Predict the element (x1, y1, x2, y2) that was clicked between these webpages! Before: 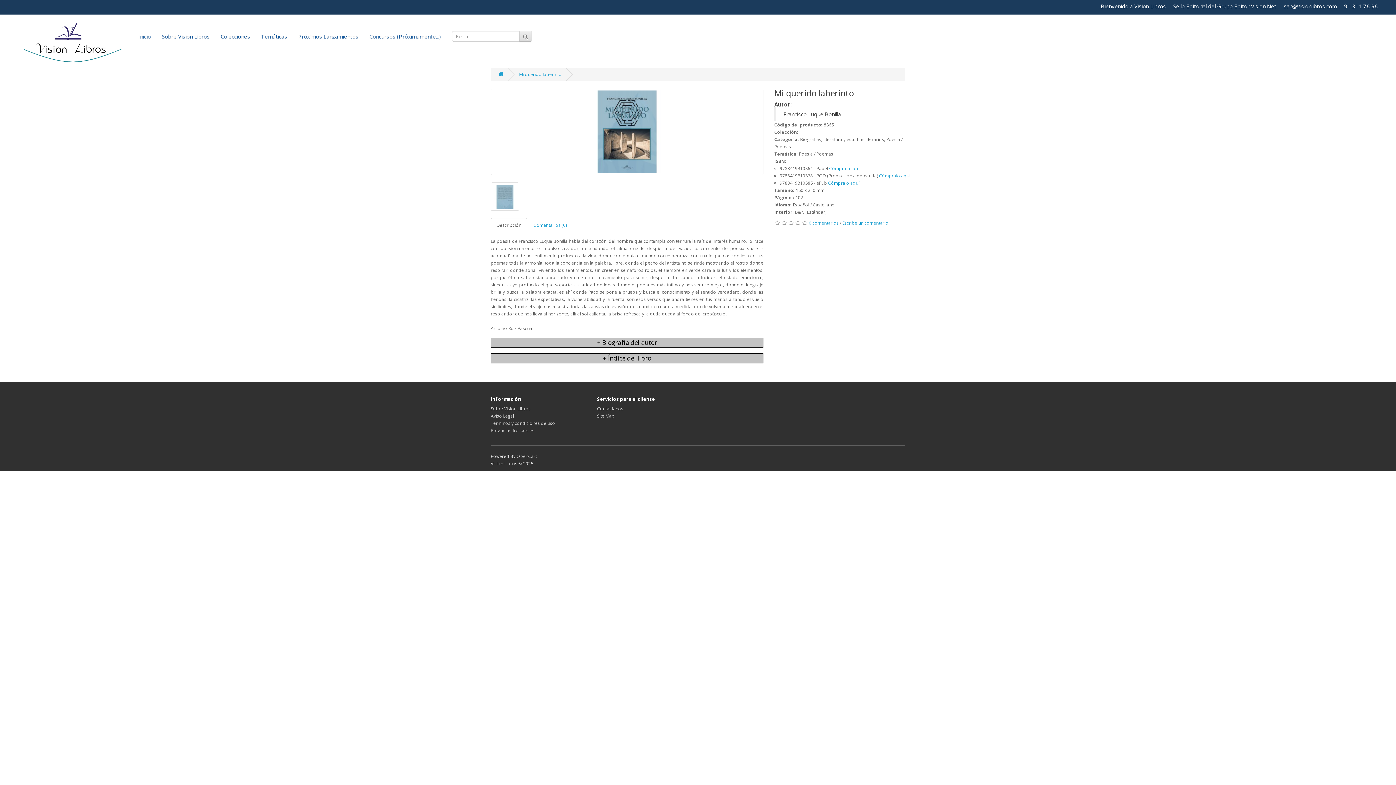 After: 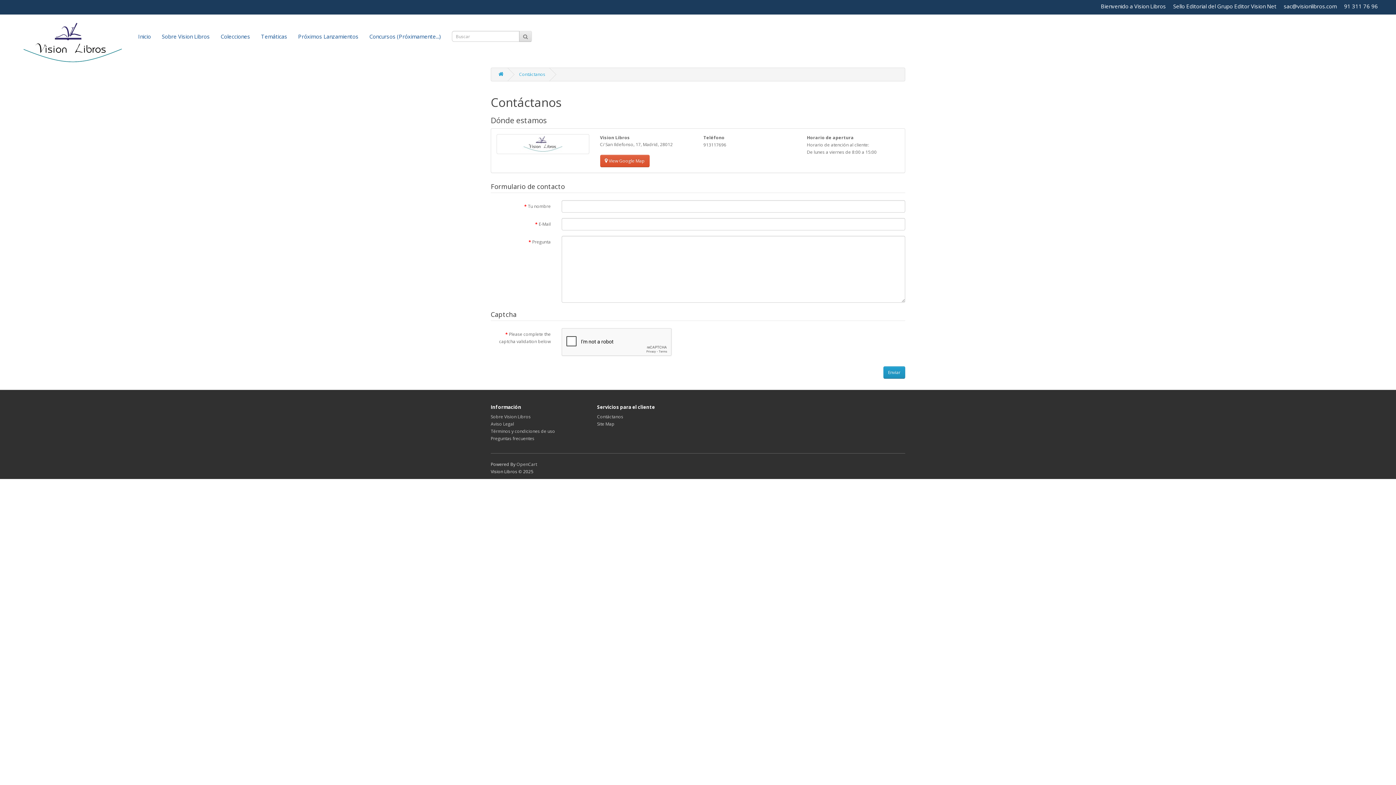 Action: label: Contáctanos bbox: (597, 405, 623, 411)